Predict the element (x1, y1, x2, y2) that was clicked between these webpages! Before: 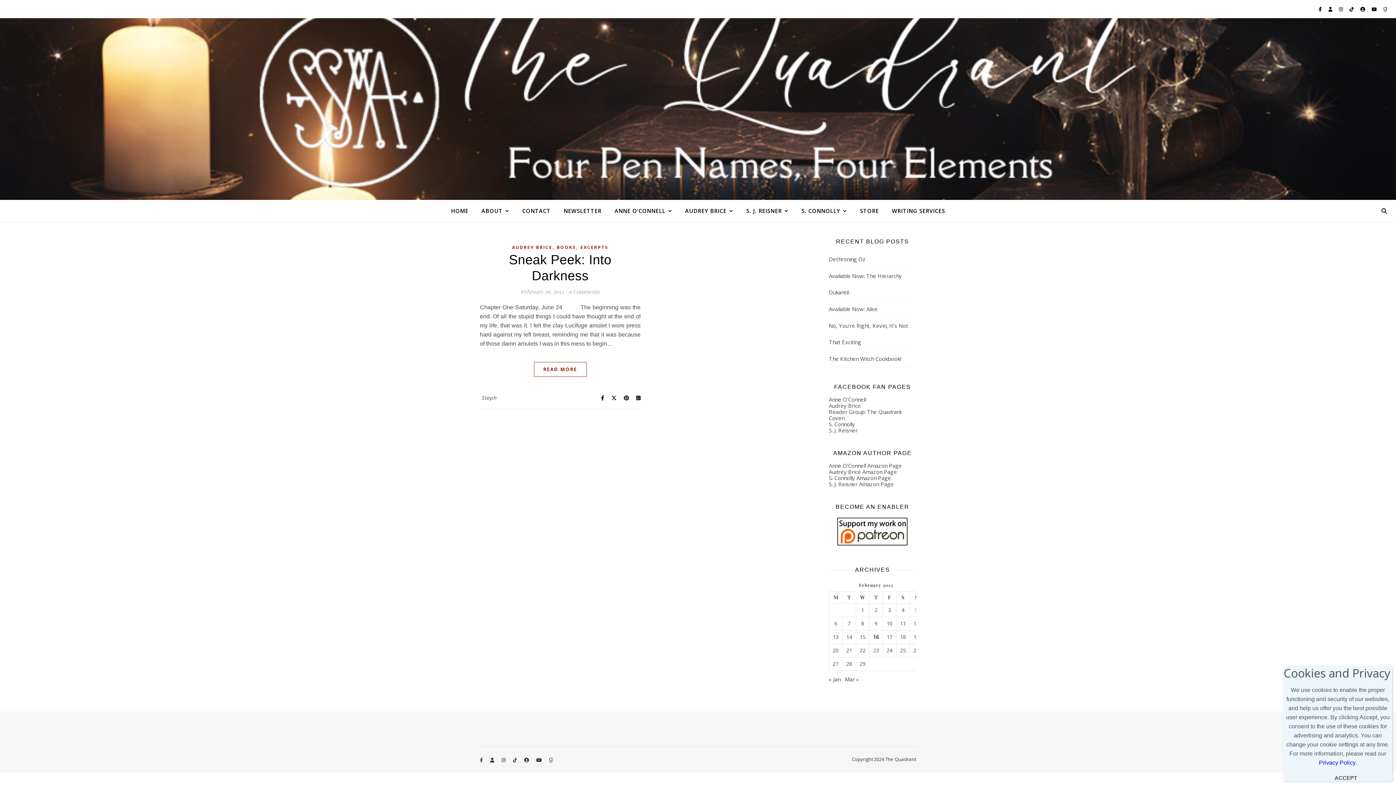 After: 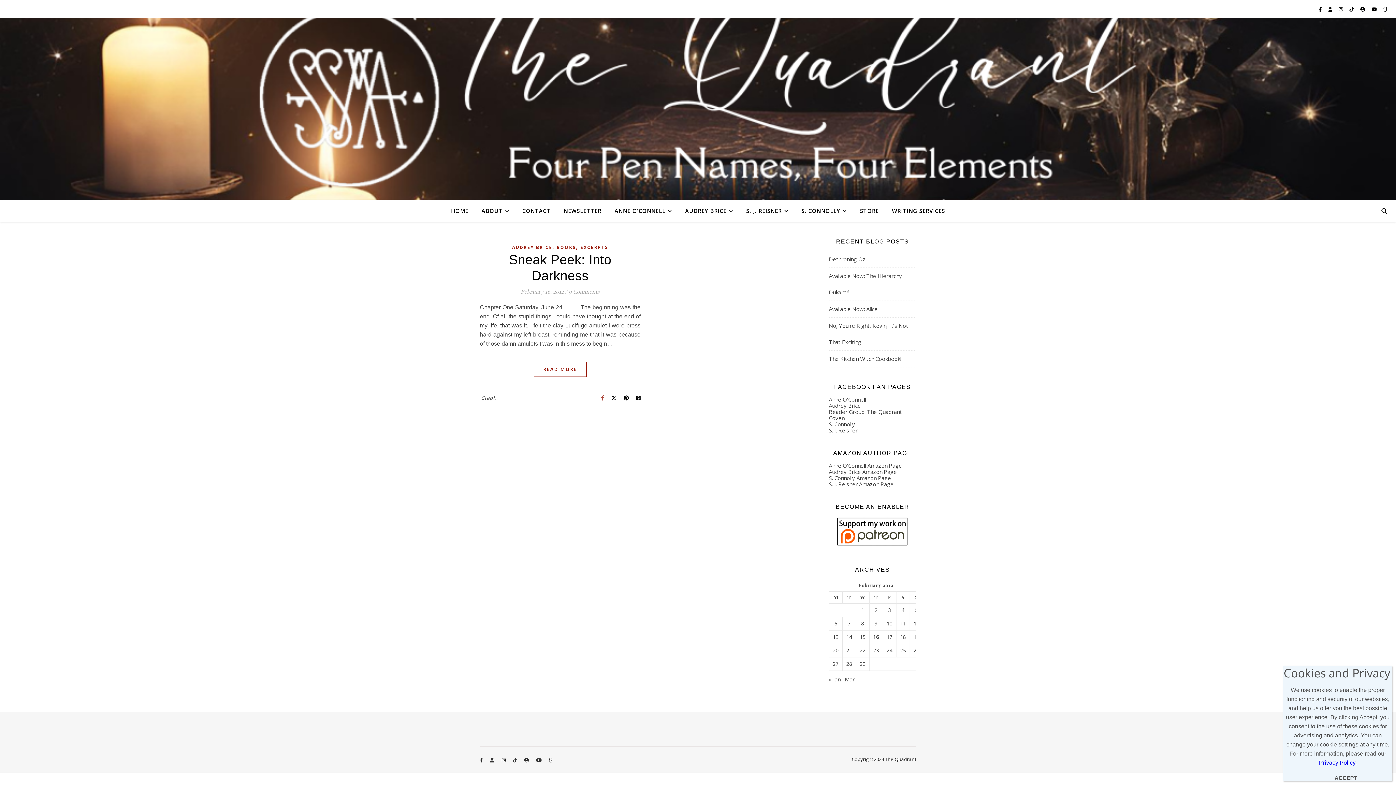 Action: bbox: (601, 394, 605, 401) label:  